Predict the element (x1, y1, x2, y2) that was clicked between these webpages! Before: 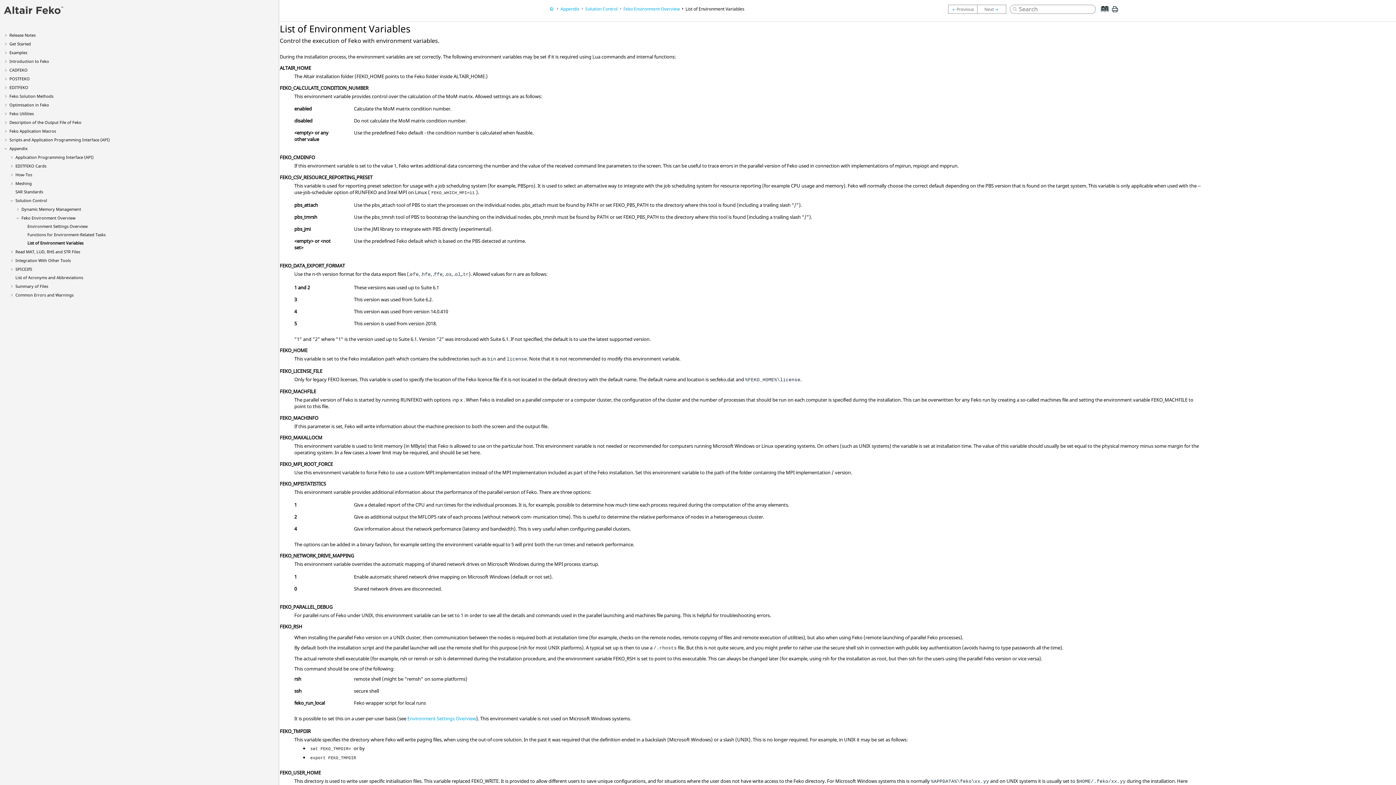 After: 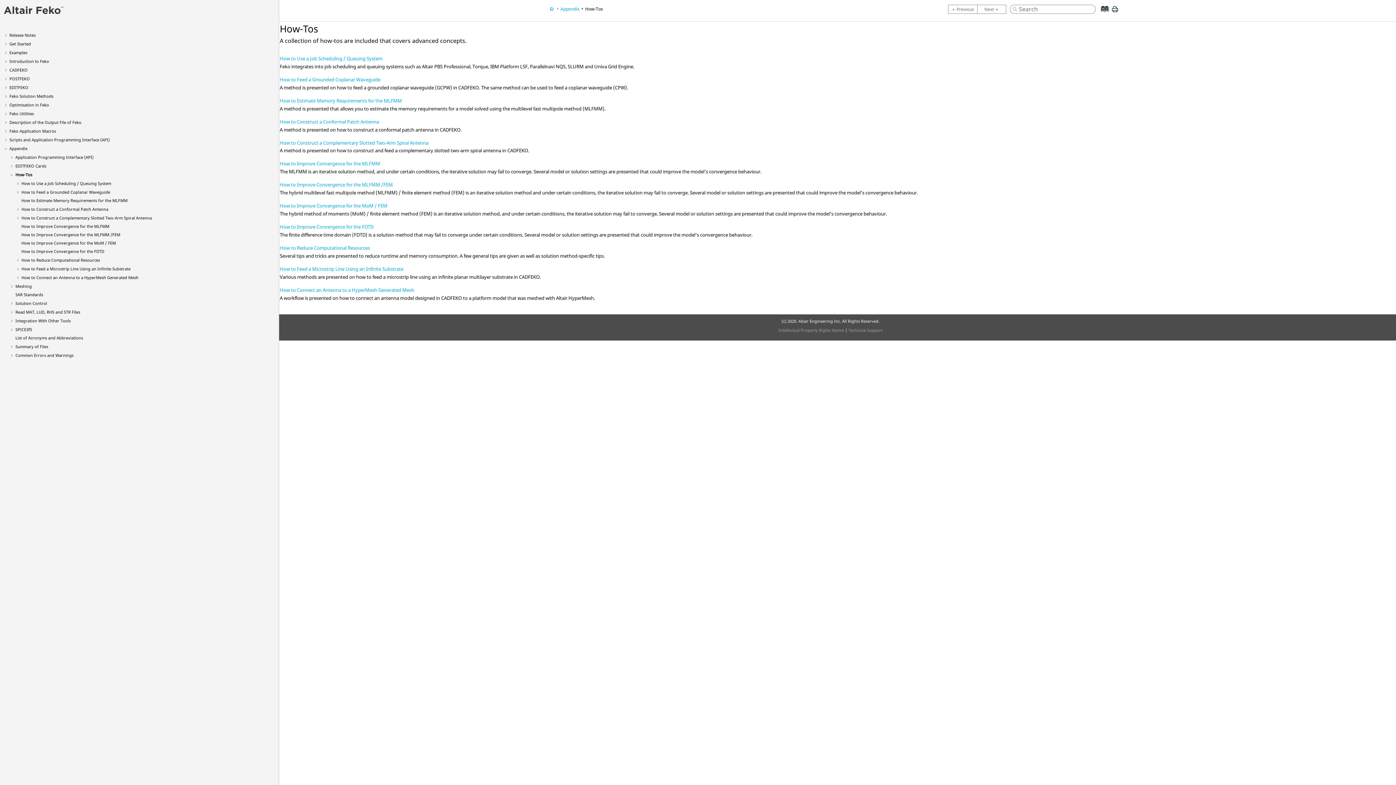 Action: label: How-Tos bbox: (15, 172, 32, 177)